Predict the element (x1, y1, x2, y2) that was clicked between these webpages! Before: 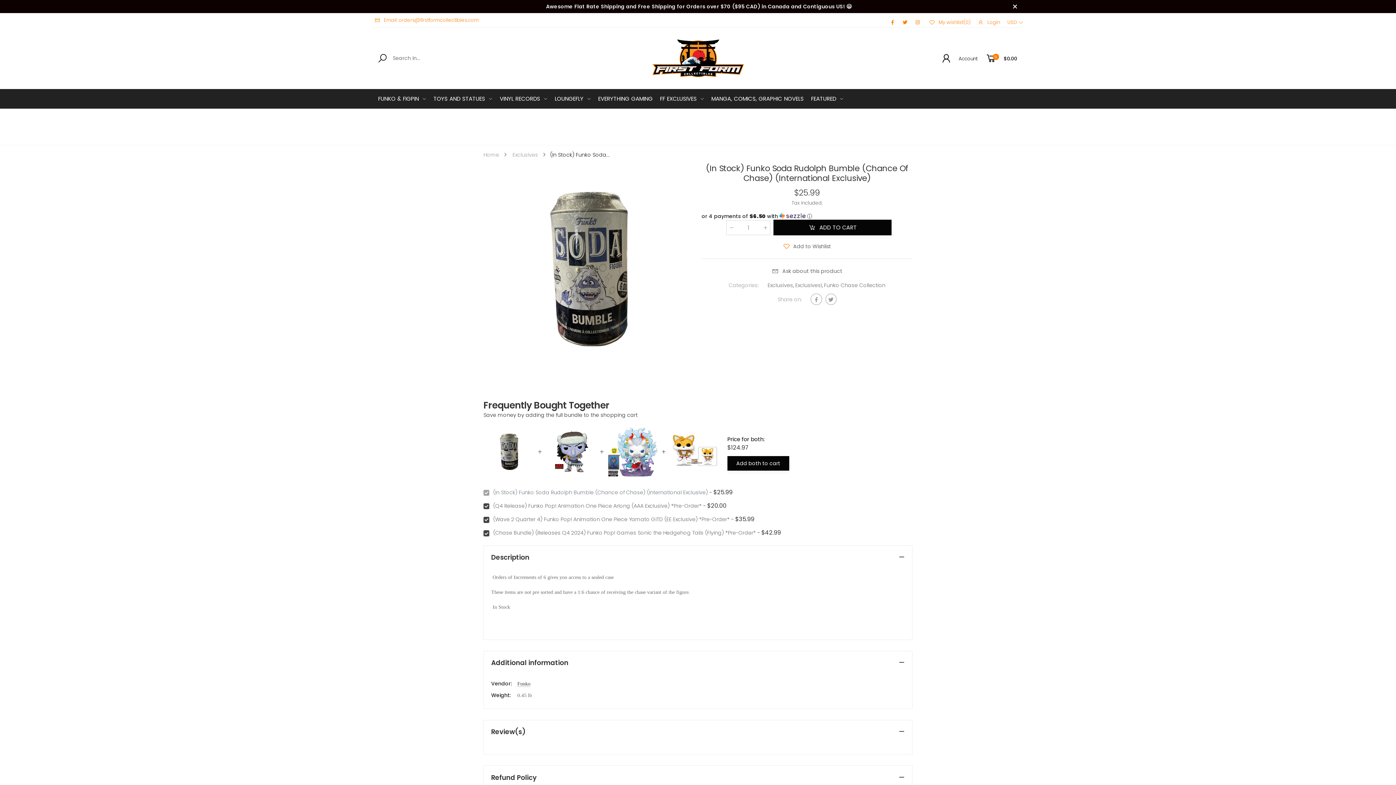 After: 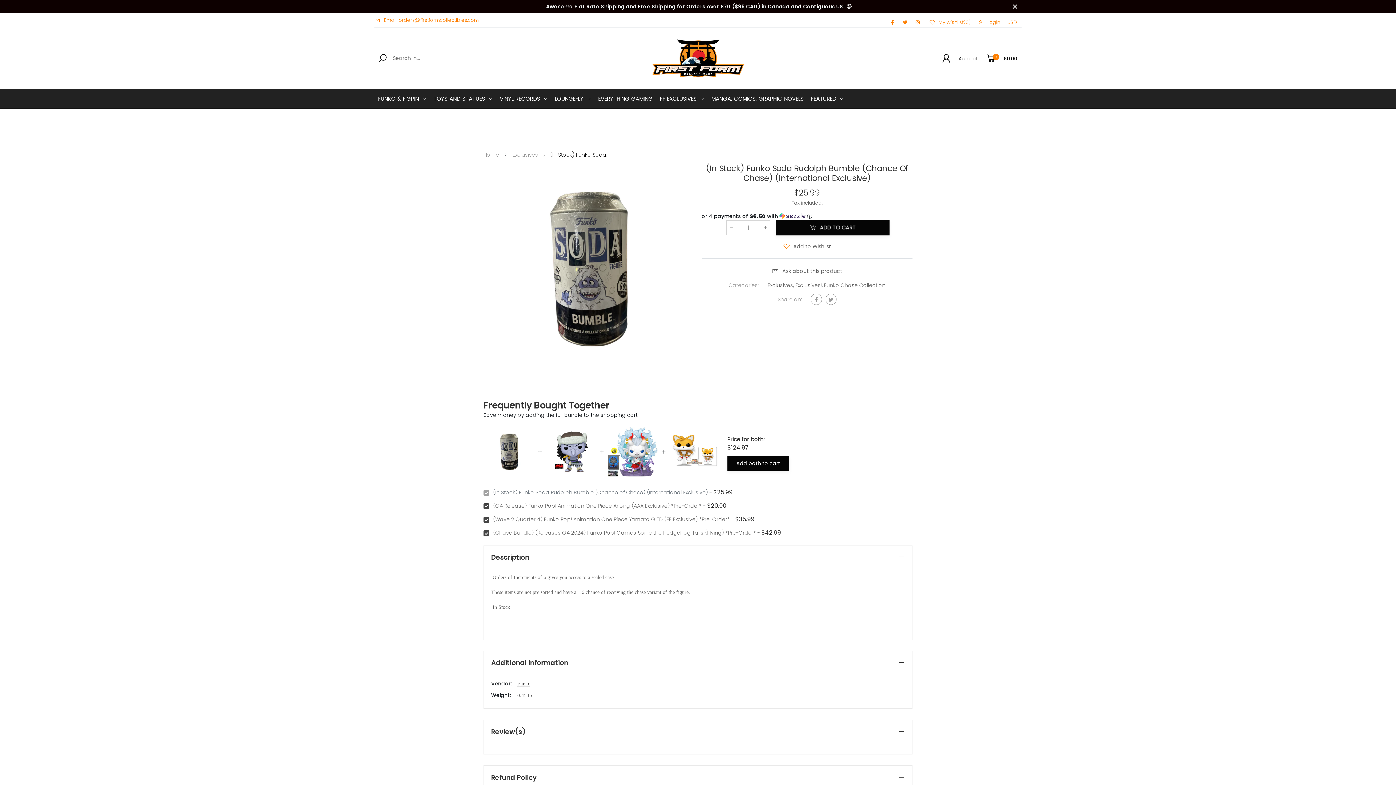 Action: bbox: (374, 15, 478, 25) label: Email: orders@firstformcollectibles.com